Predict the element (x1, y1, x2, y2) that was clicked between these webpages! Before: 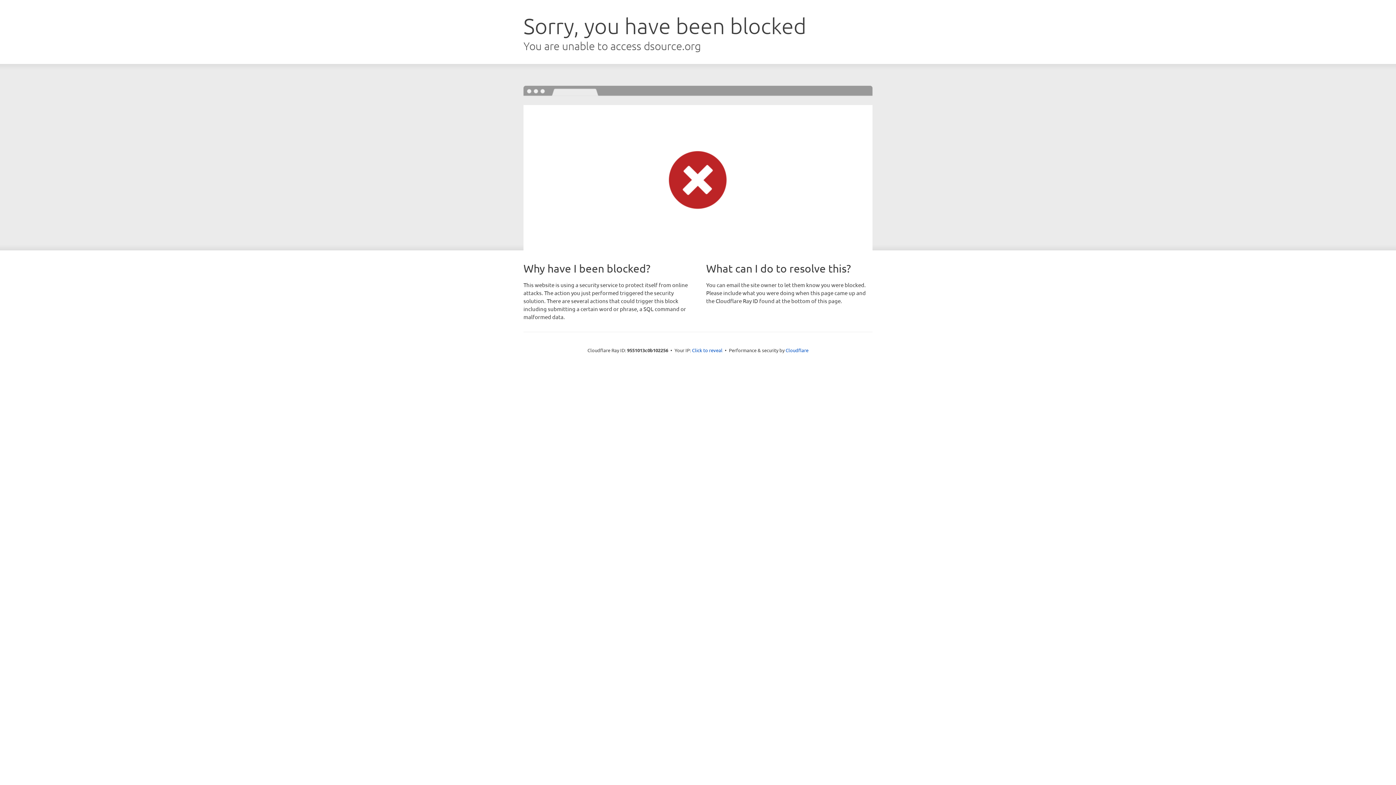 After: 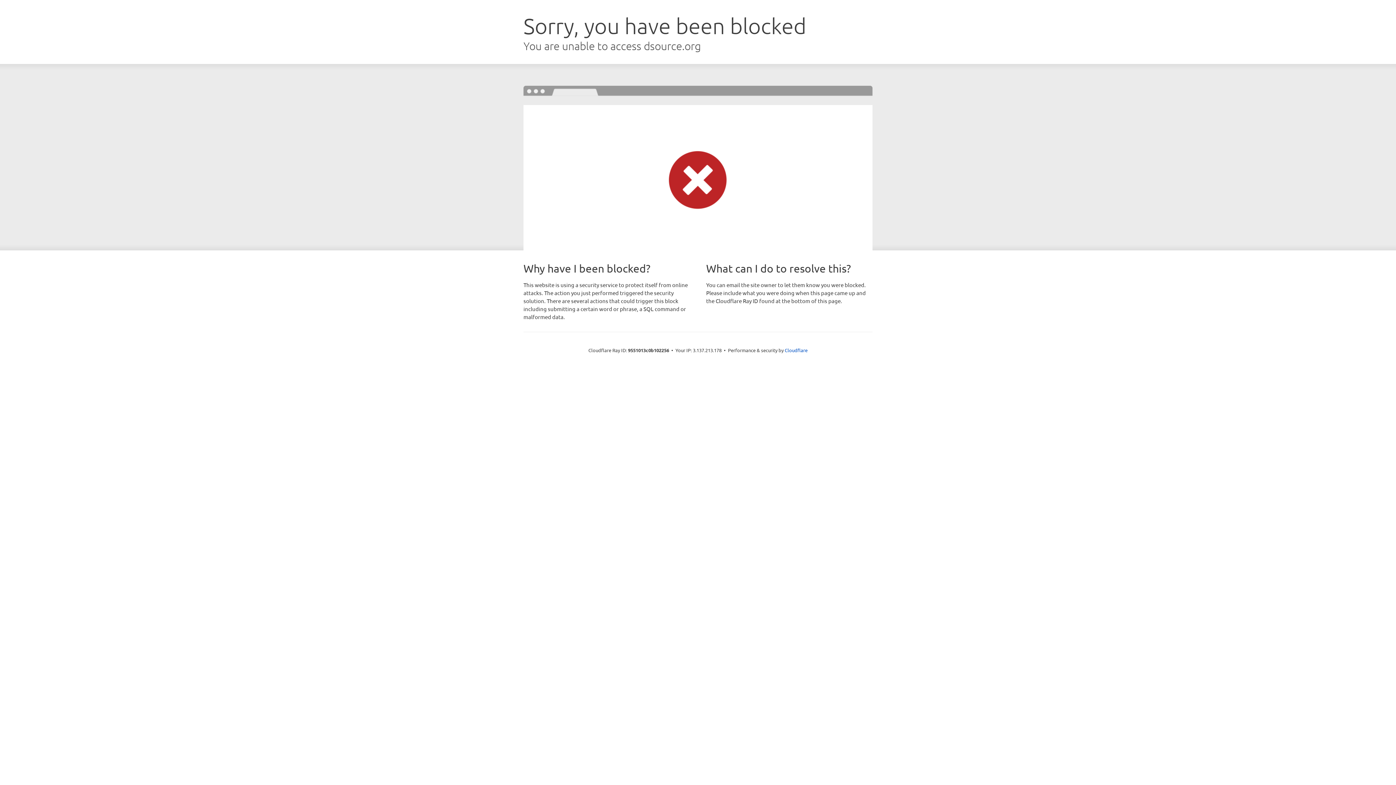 Action: bbox: (692, 346, 722, 353) label: Click to reveal